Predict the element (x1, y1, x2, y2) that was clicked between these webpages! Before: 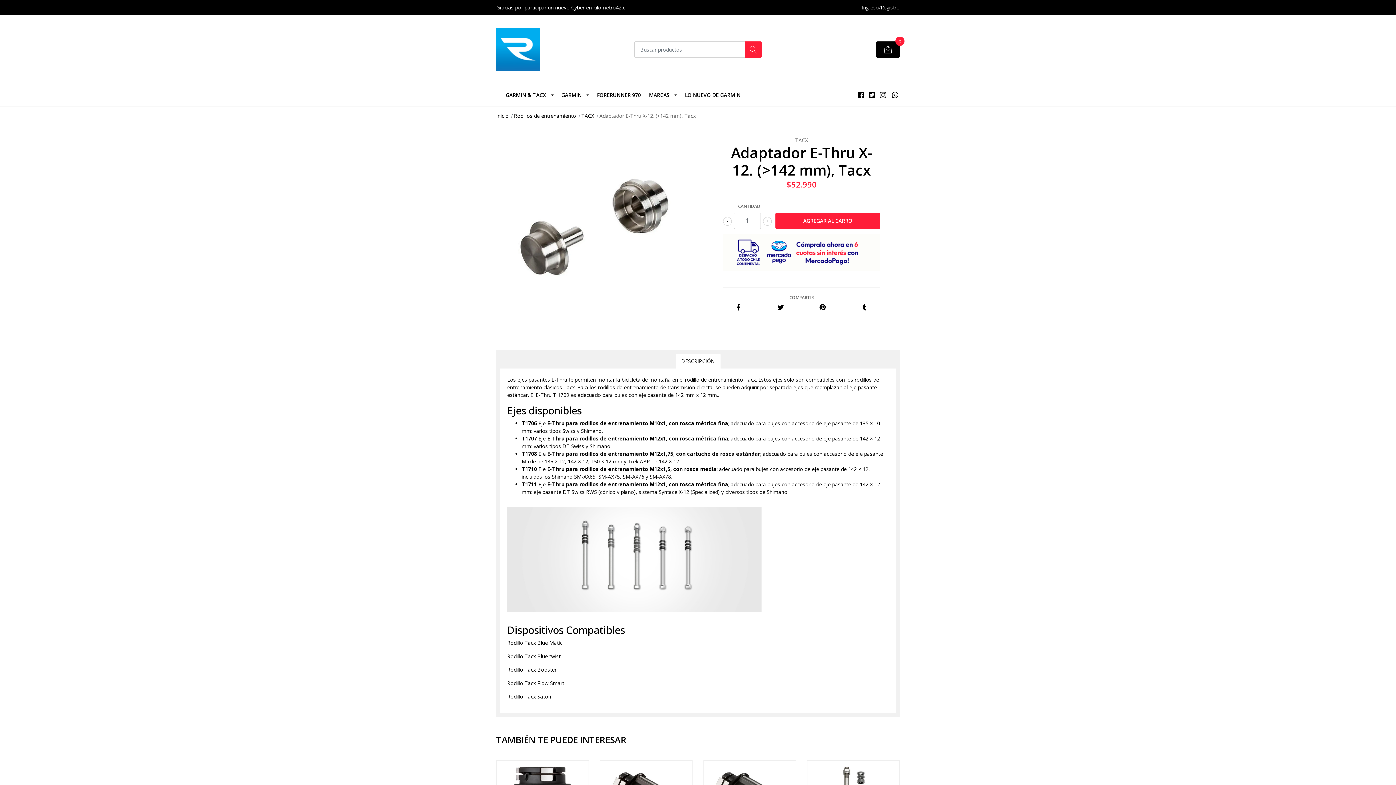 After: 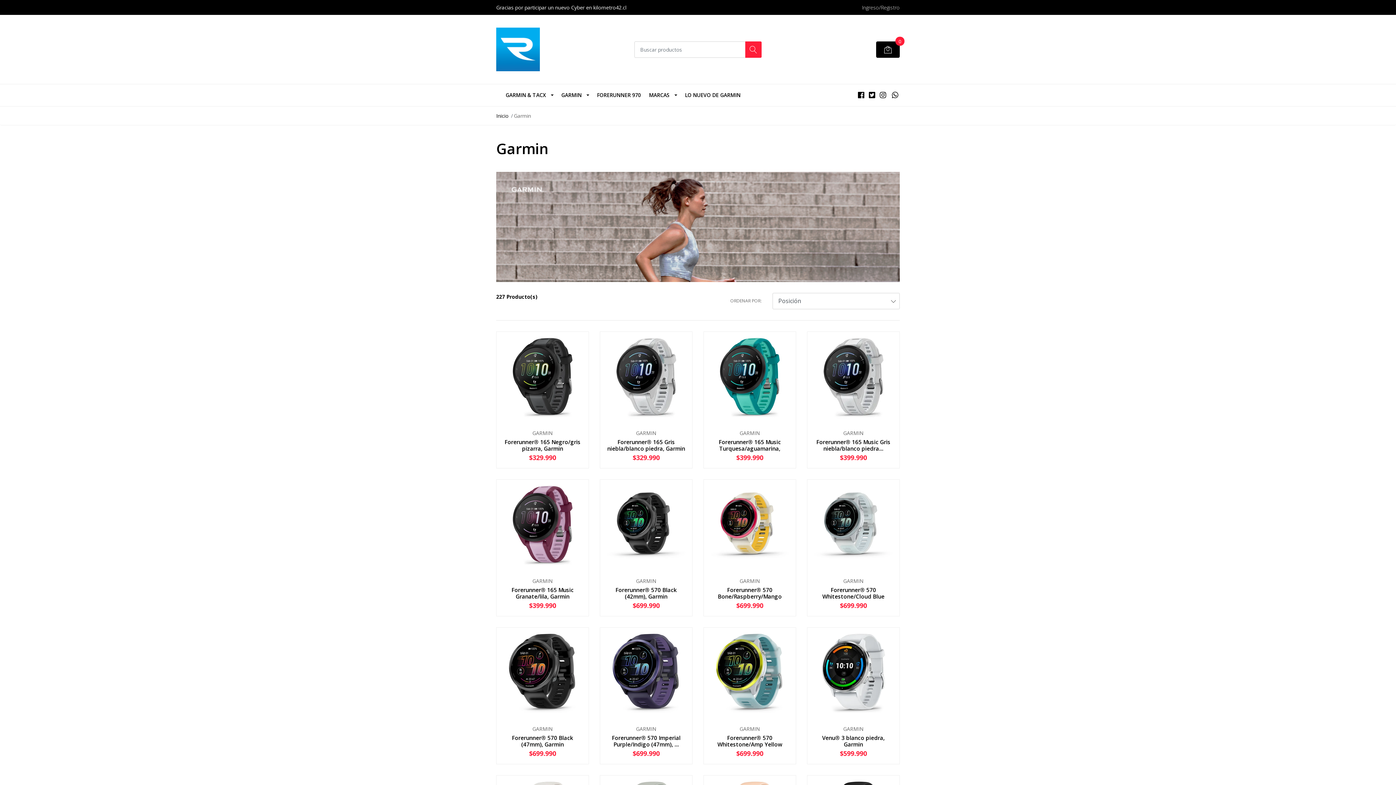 Action: label: GARMIN bbox: (557, 84, 592, 106)